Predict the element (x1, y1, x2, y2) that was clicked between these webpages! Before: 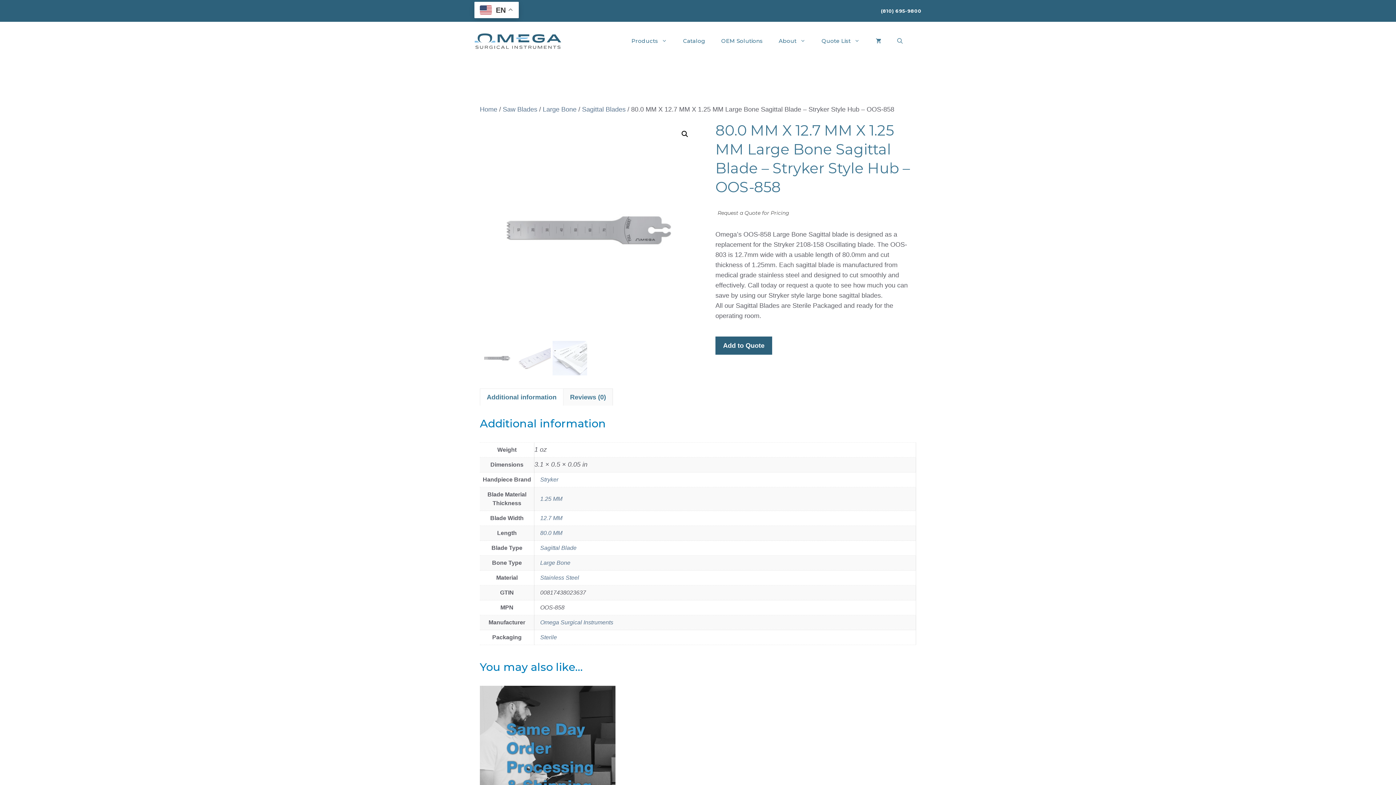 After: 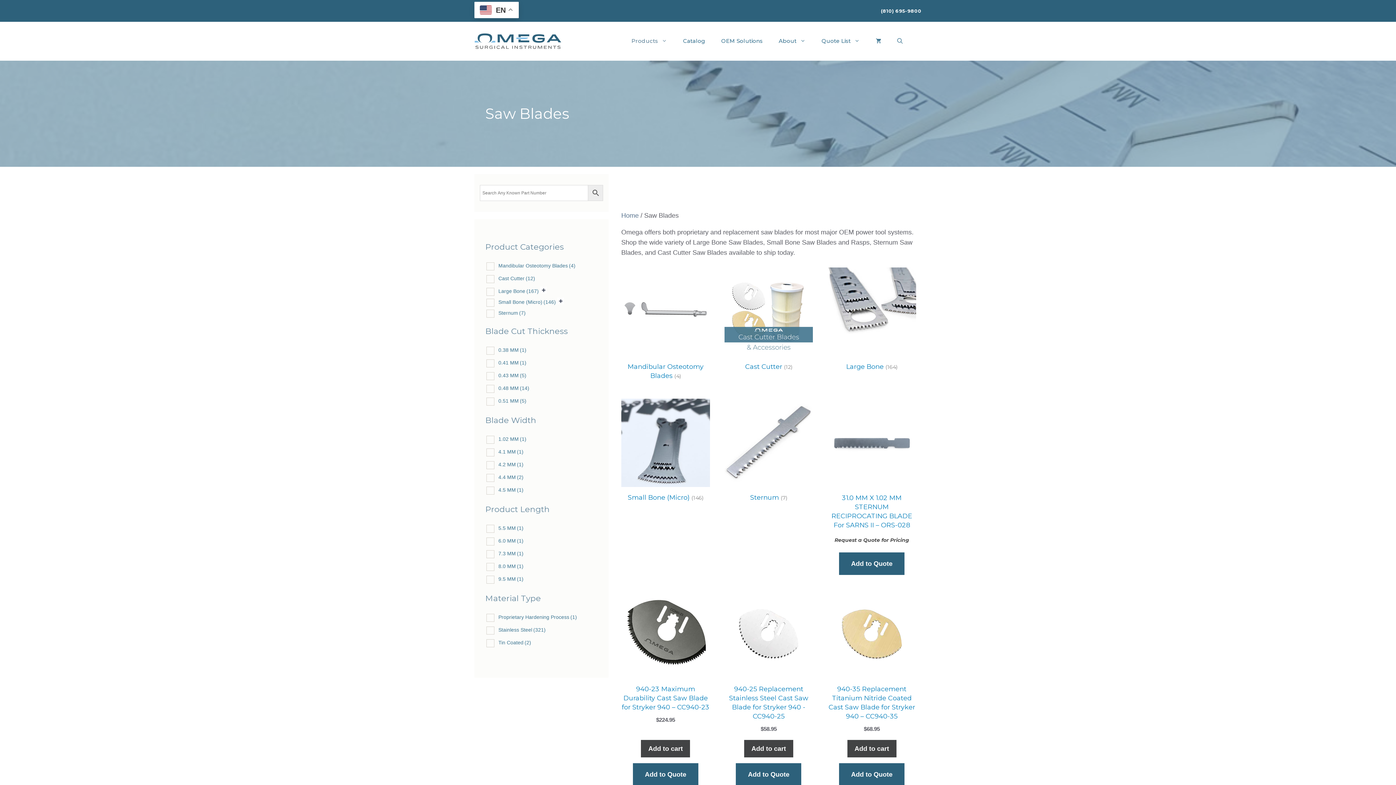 Action: label: Saw Blades bbox: (502, 105, 537, 113)